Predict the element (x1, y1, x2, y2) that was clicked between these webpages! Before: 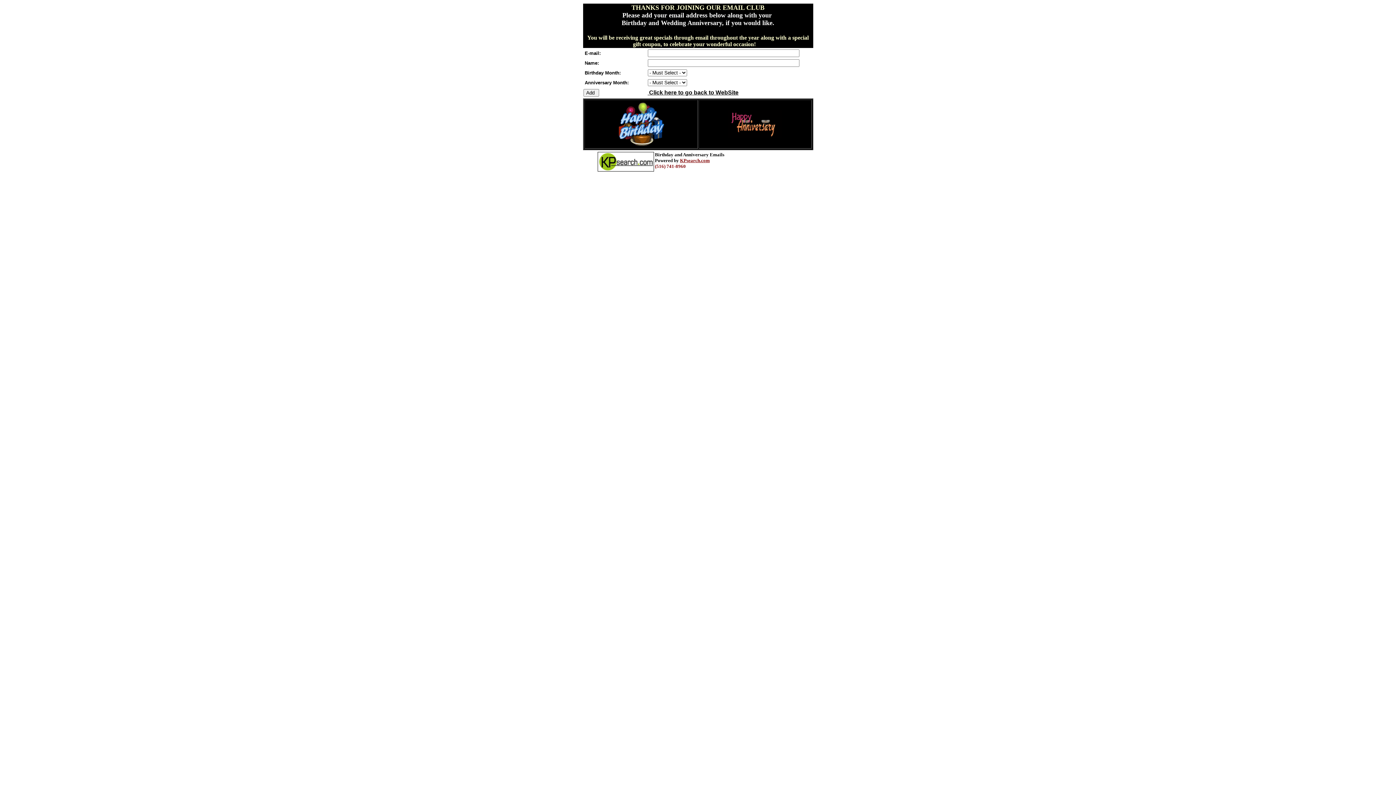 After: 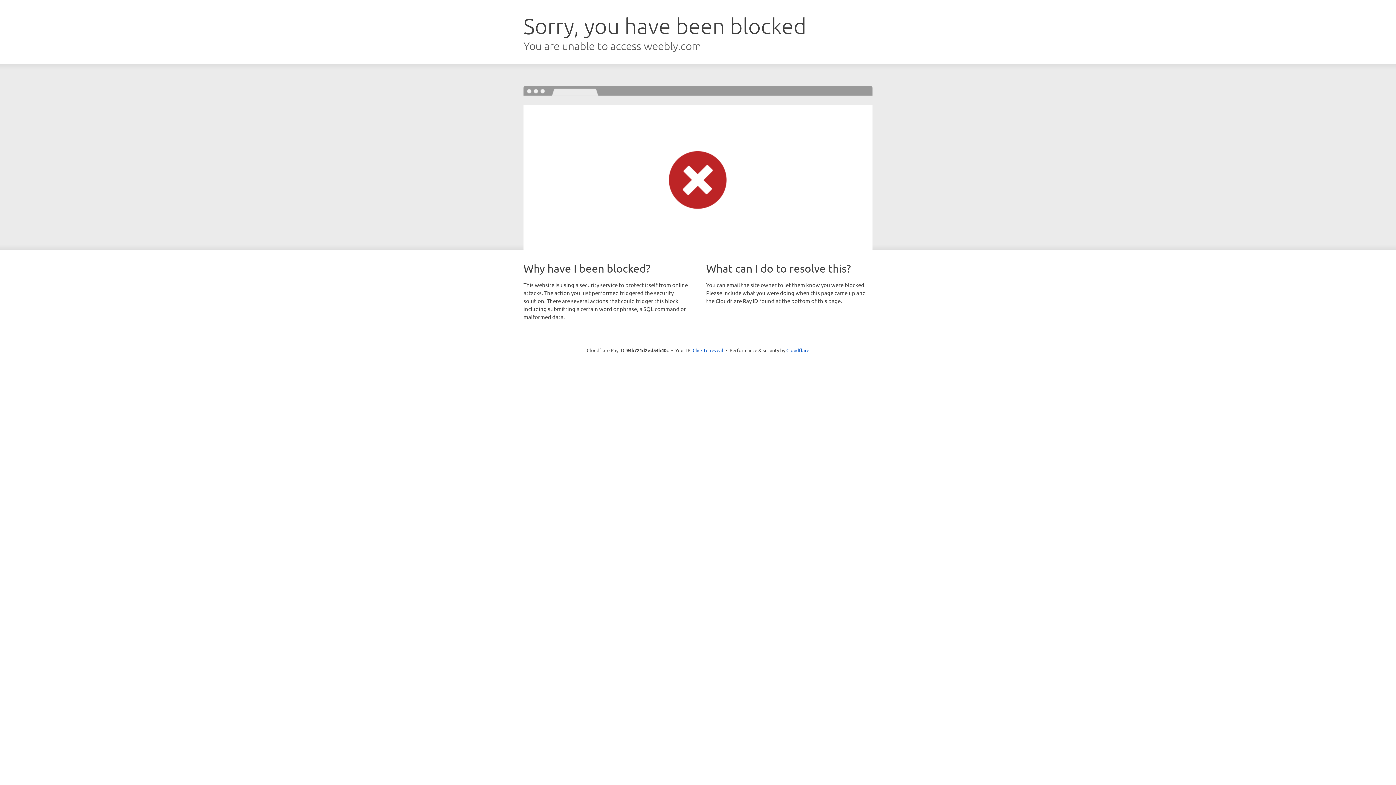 Action: label:  Click here to go back to WebSite bbox: (647, 89, 738, 95)